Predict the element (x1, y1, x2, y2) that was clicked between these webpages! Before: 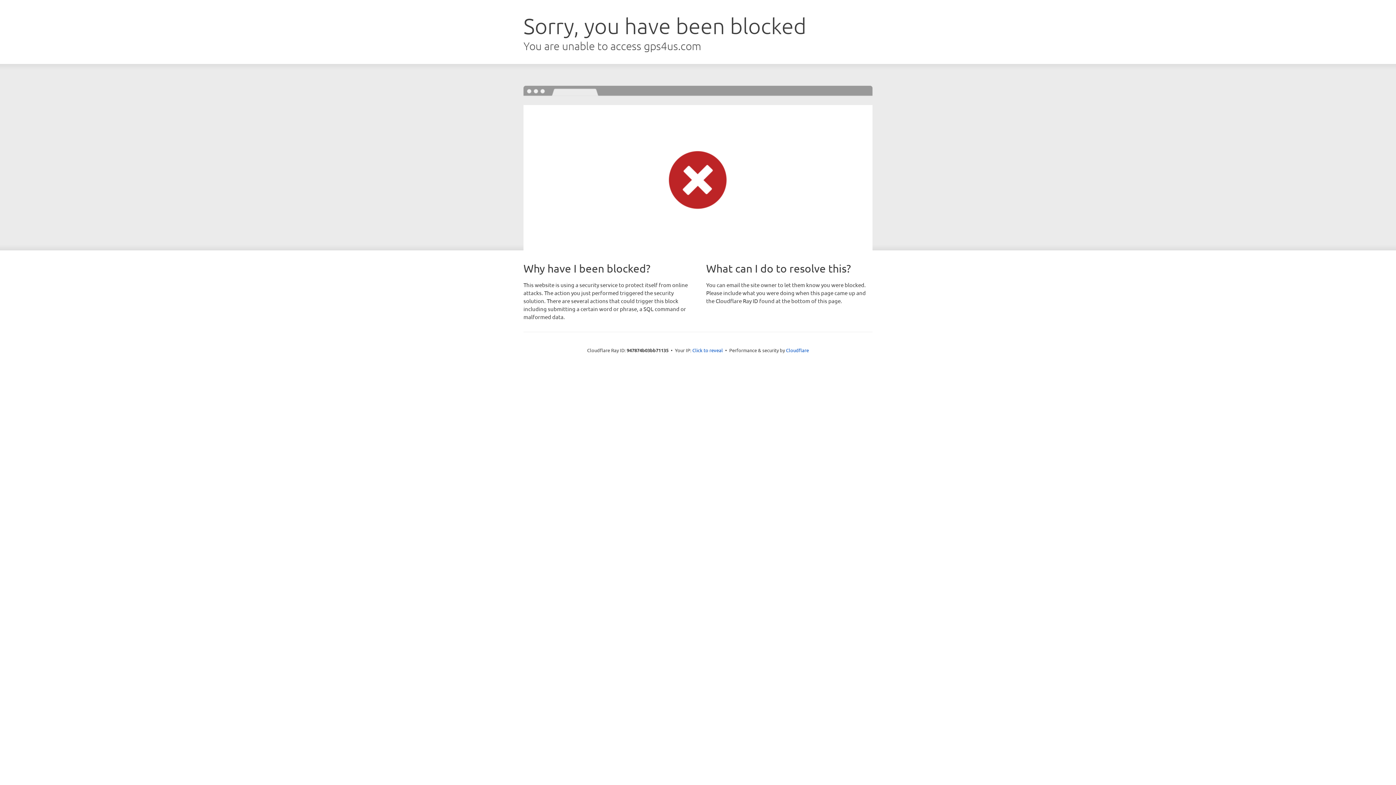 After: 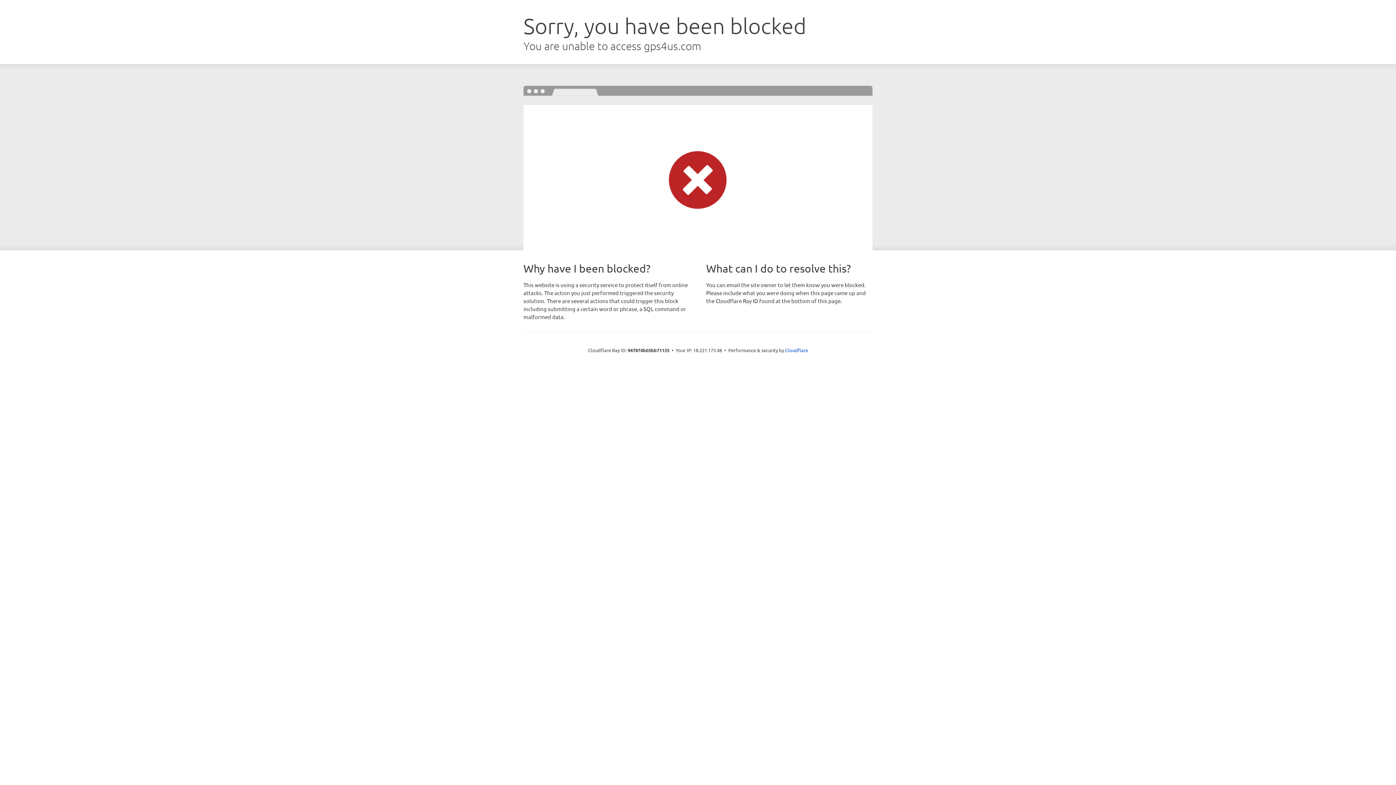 Action: bbox: (692, 346, 723, 353) label: Click to reveal